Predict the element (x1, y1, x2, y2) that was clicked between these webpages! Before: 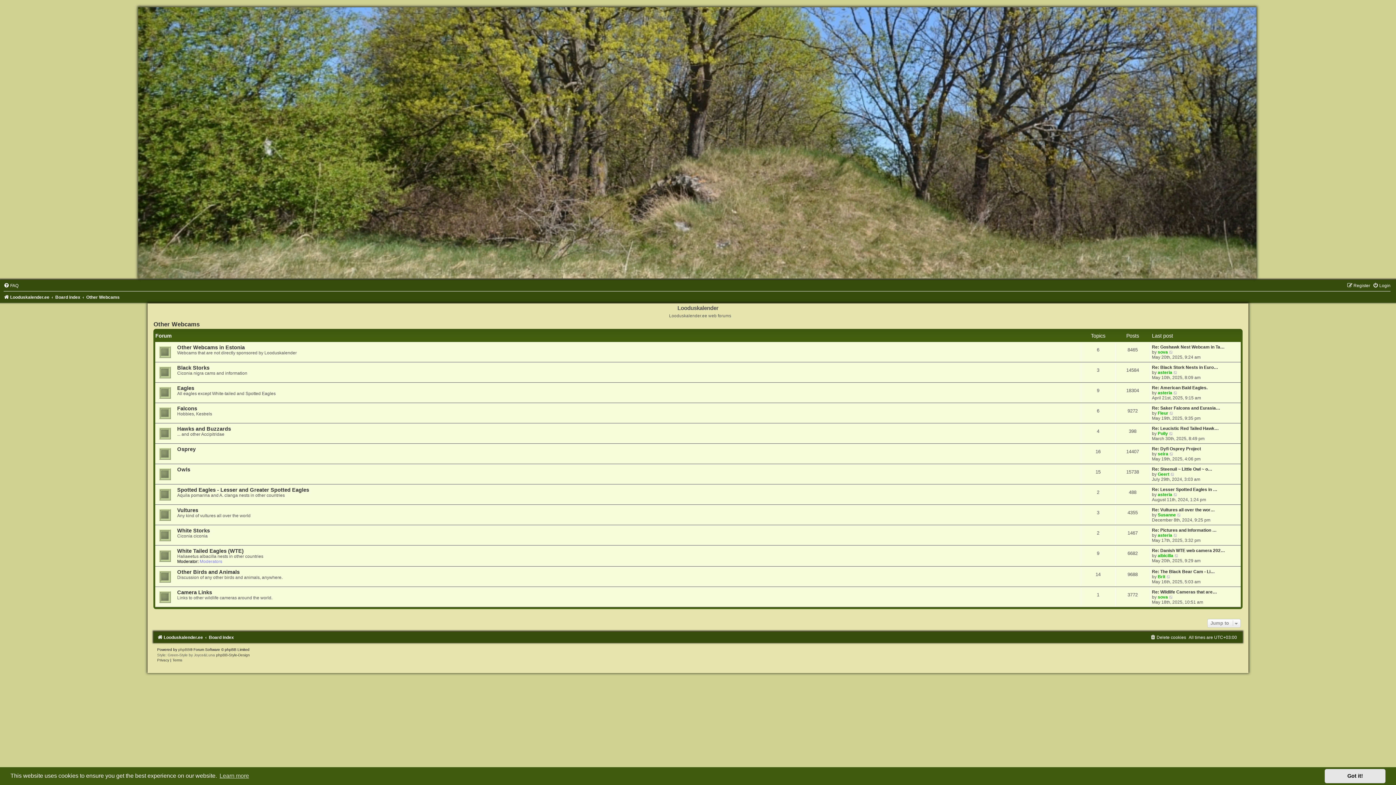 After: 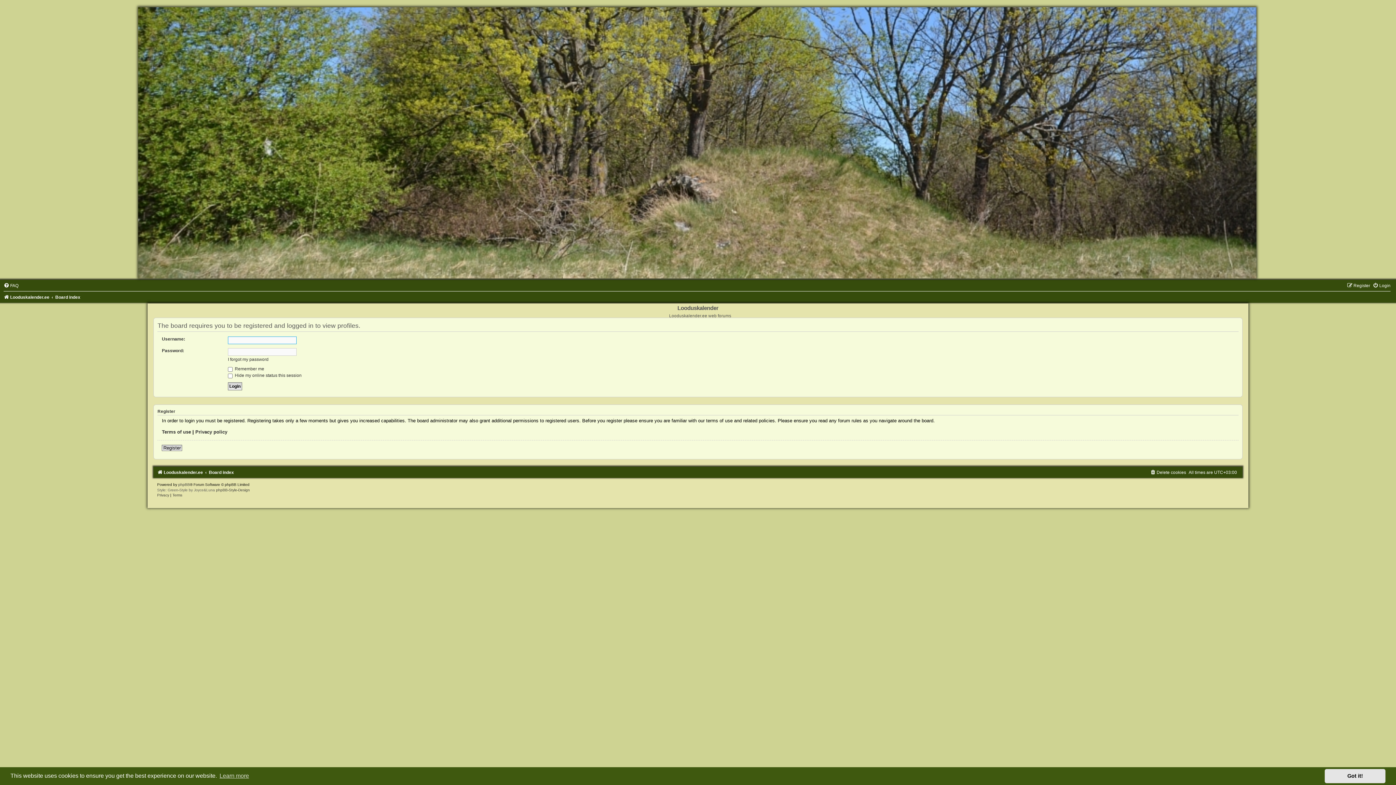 Action: bbox: (1158, 370, 1172, 375) label: asteria